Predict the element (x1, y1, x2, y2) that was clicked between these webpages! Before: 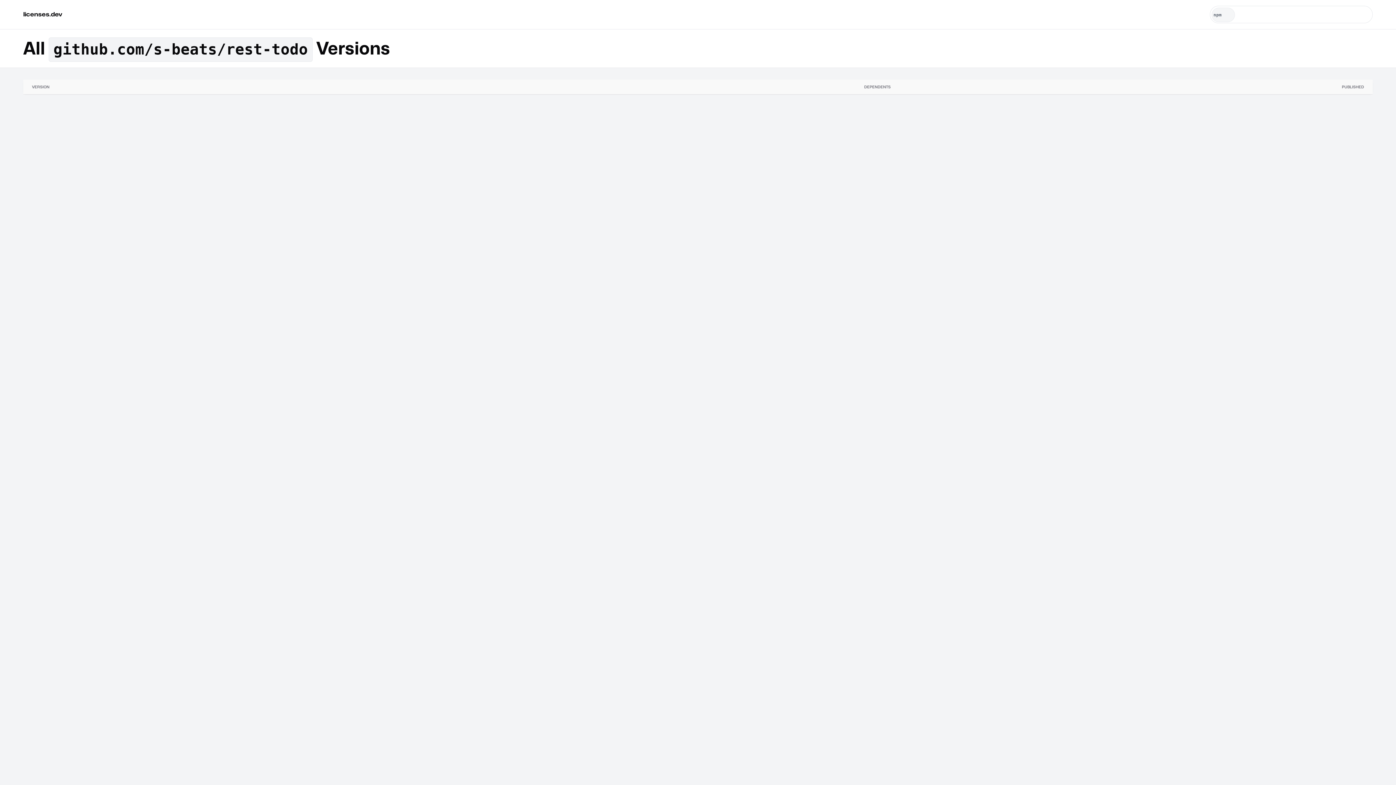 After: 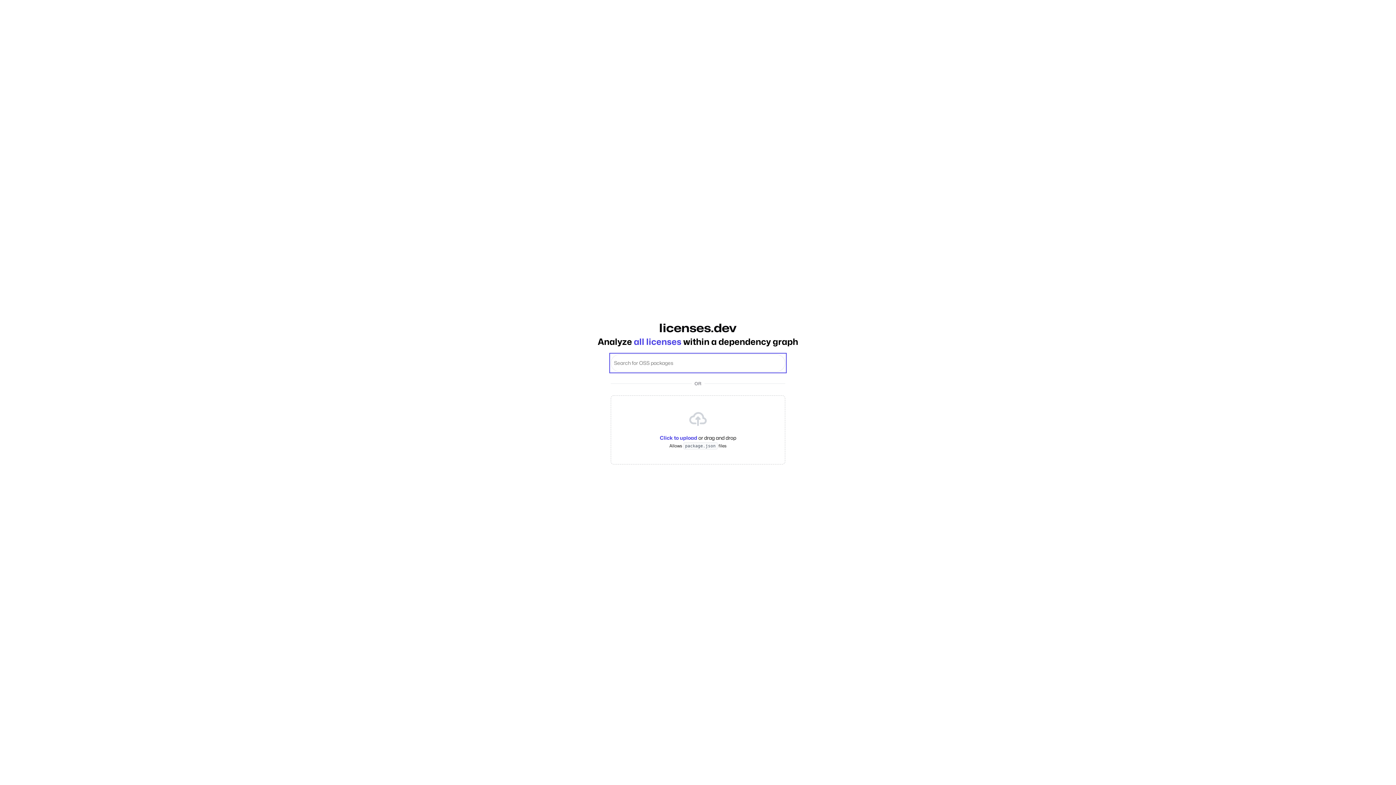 Action: label: licenses.dev bbox: (23, 10, 62, 18)